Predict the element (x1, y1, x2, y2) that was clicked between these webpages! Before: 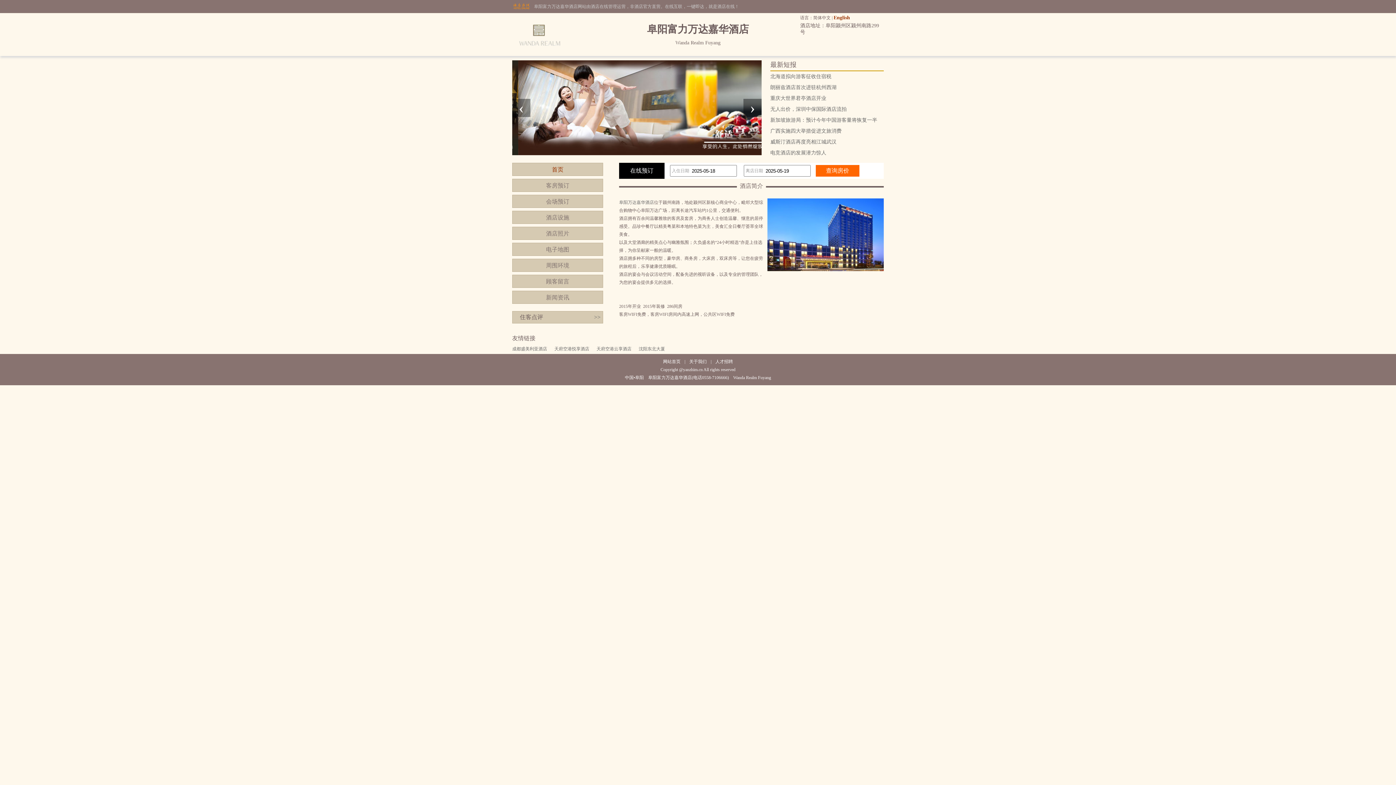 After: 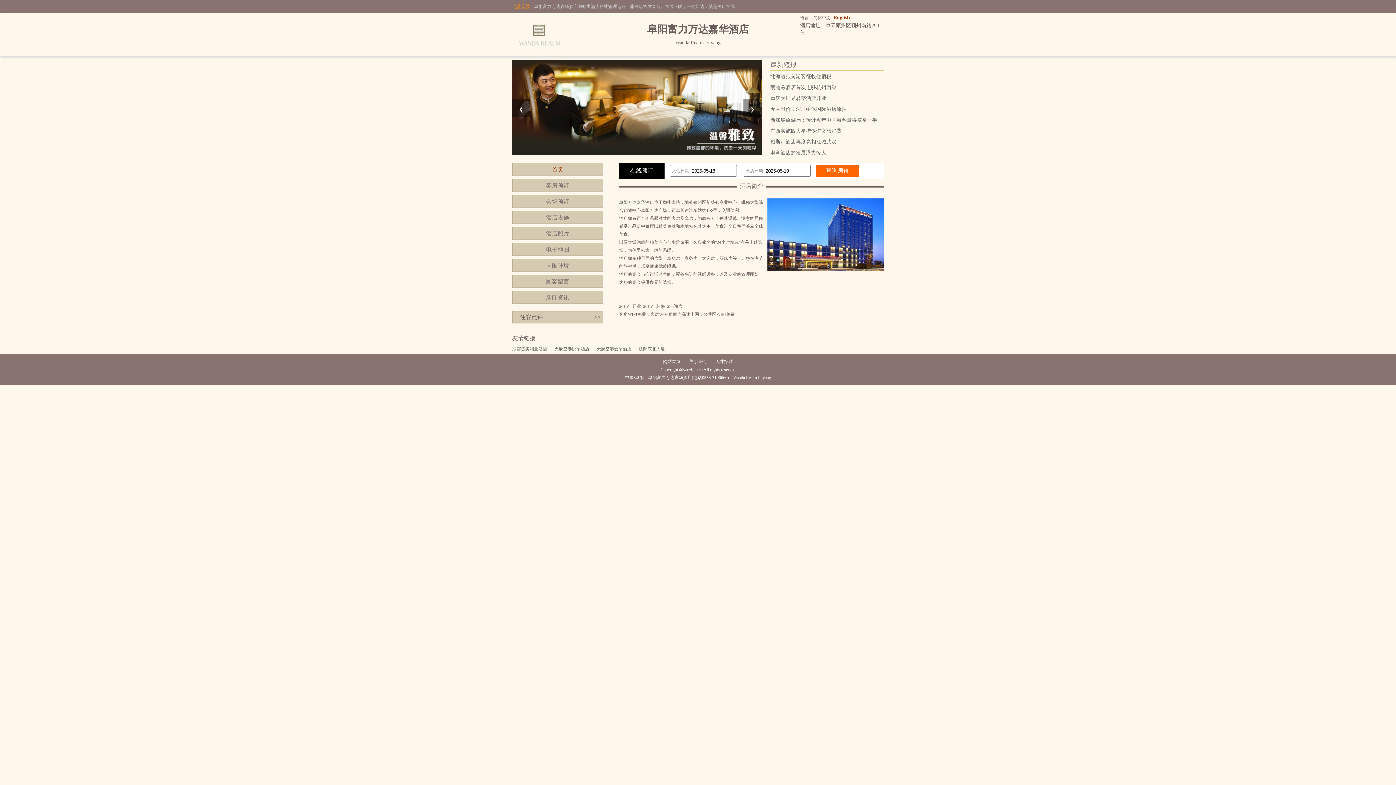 Action: label: 网站首页 bbox: (663, 359, 680, 364)